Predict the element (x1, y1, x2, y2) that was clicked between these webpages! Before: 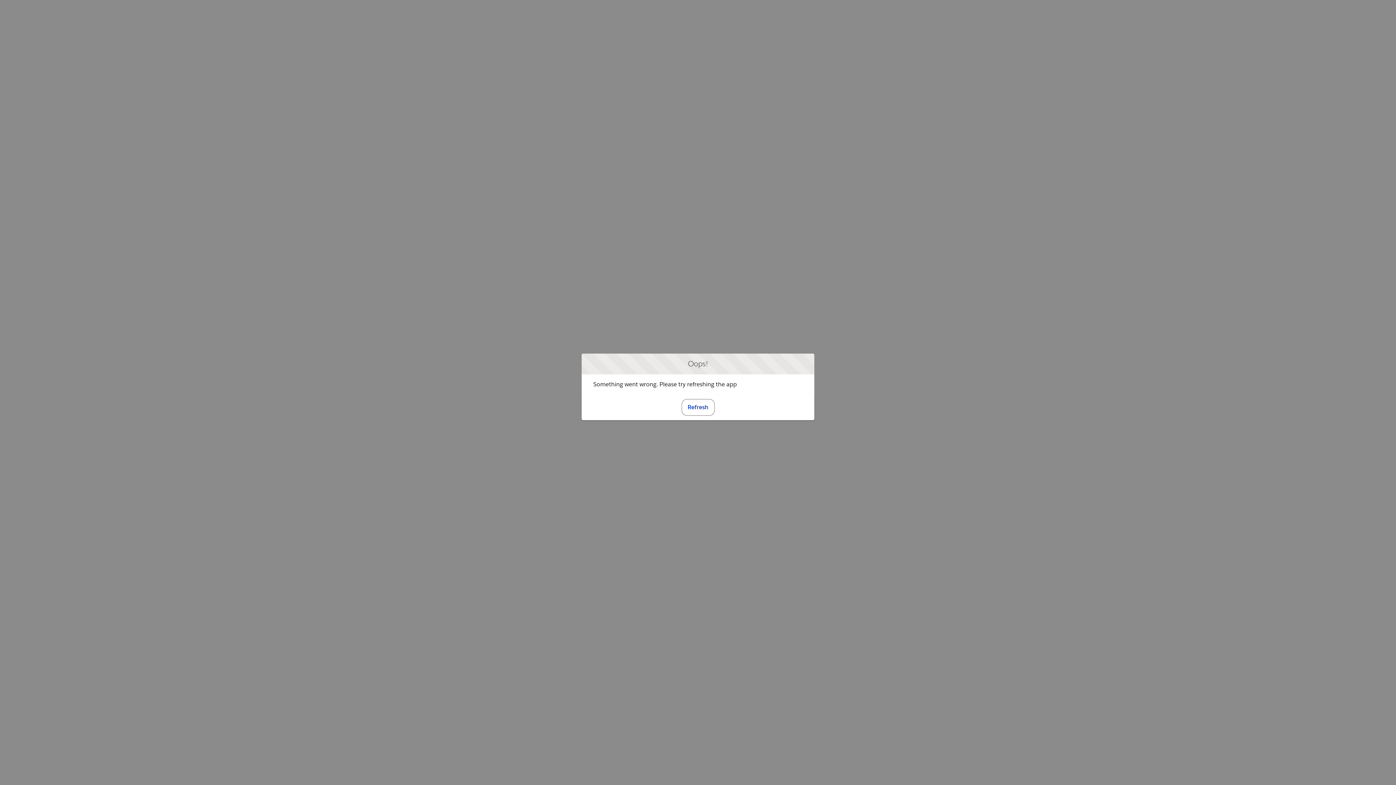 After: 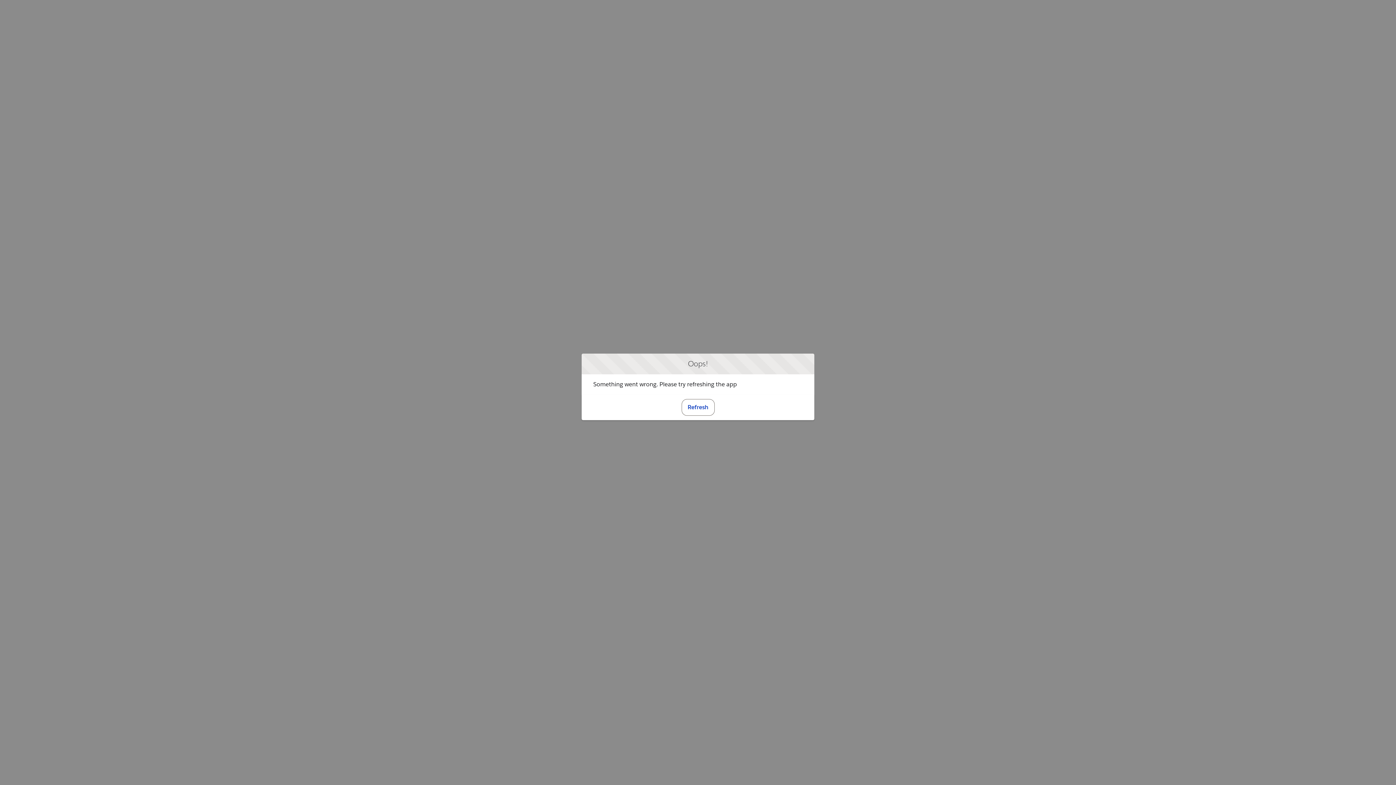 Action: label: Refresh bbox: (681, 399, 714, 415)